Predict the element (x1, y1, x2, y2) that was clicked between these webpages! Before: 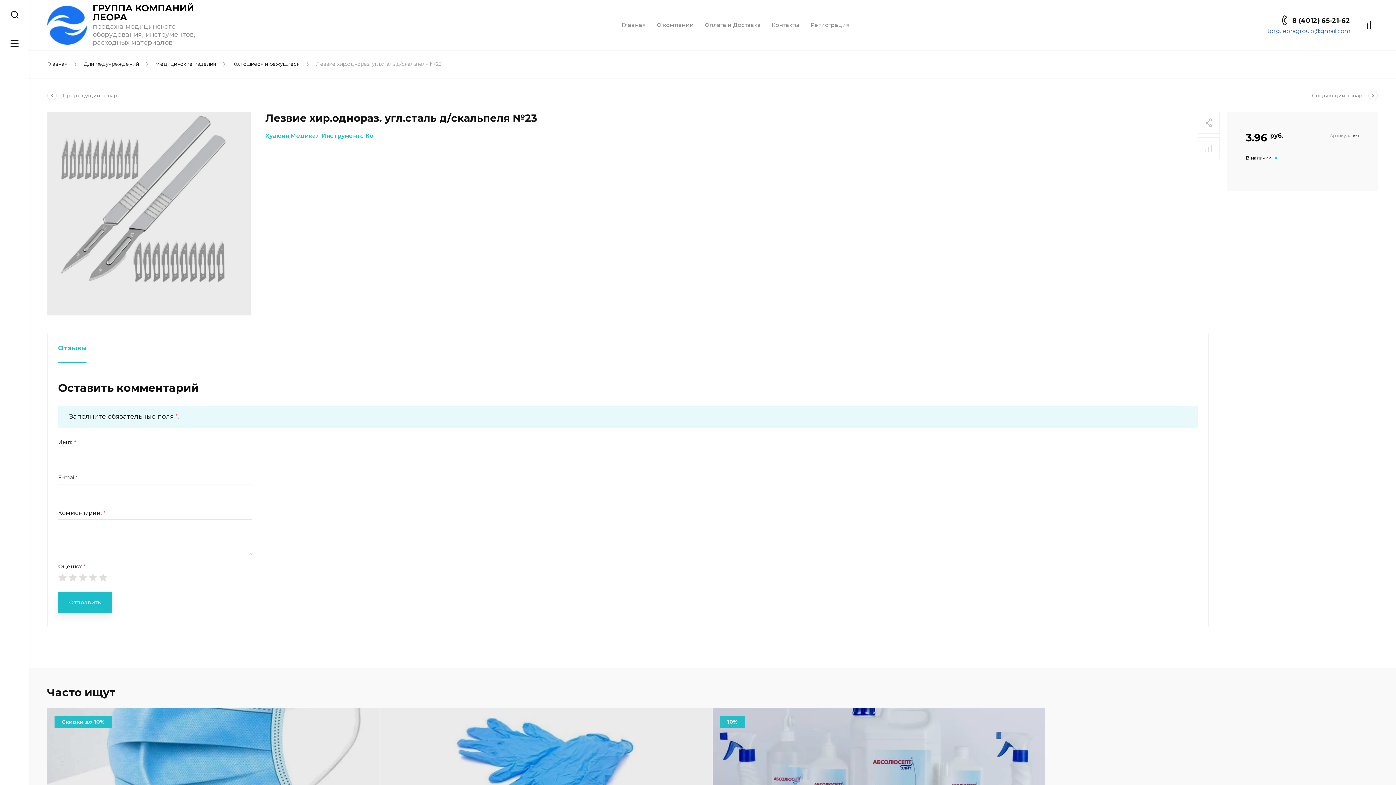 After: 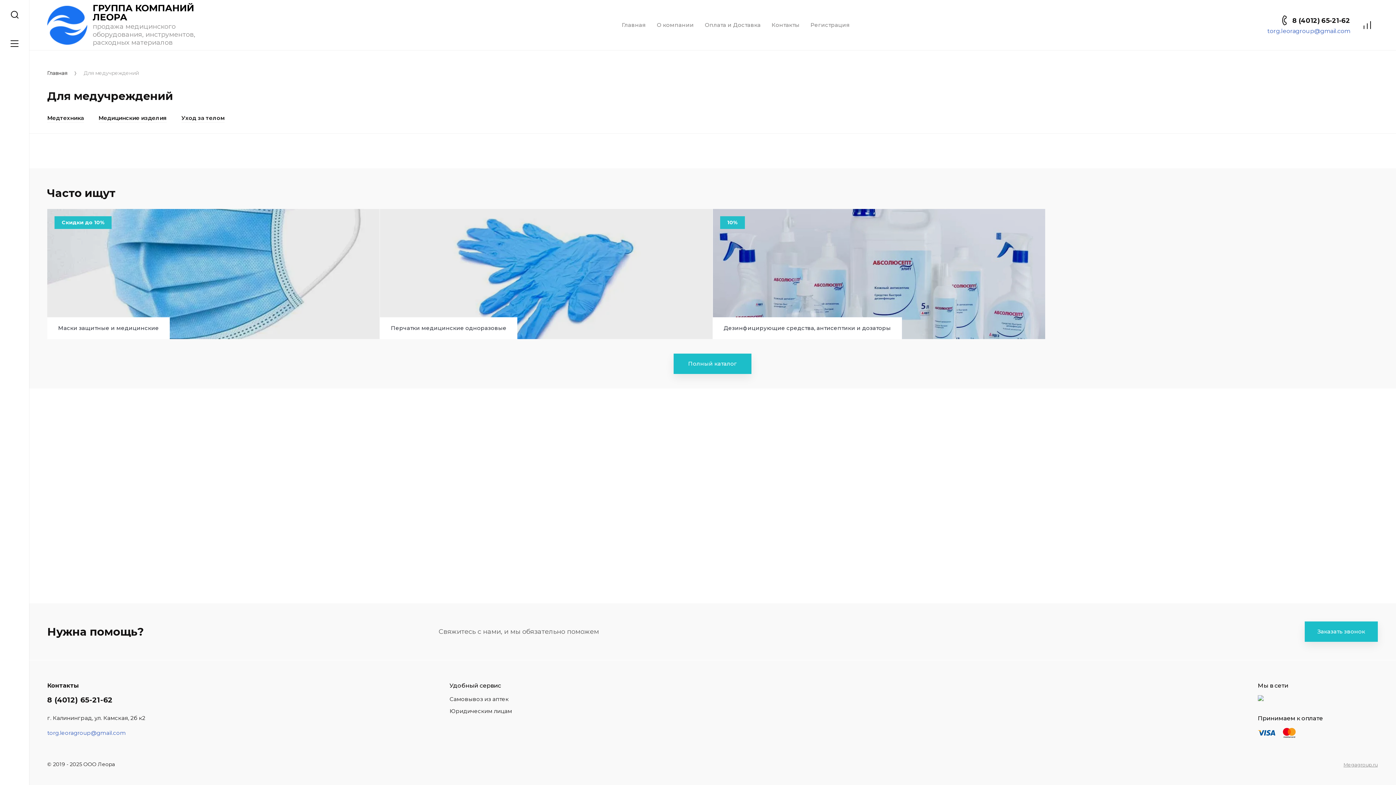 Action: bbox: (83, 61, 138, 67) label: Для медучреждений